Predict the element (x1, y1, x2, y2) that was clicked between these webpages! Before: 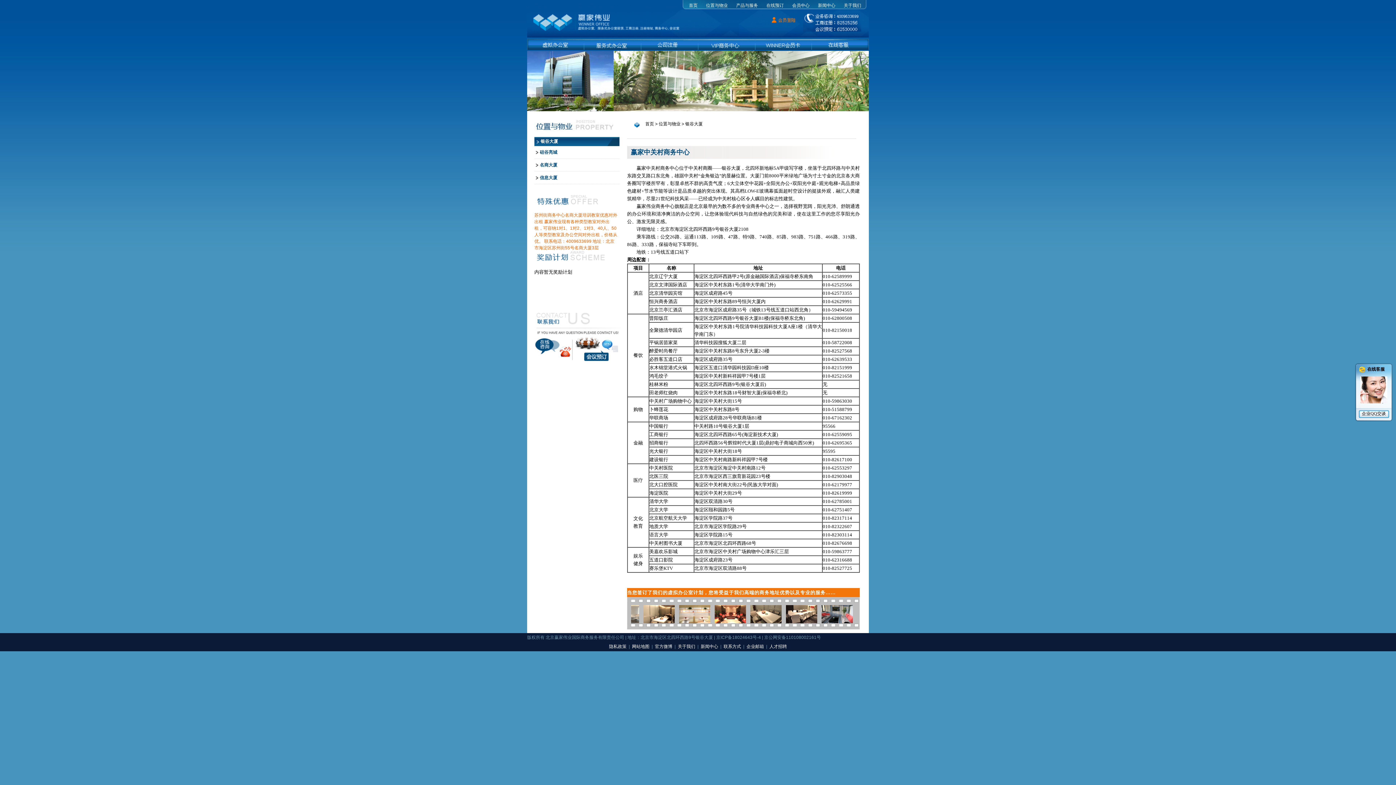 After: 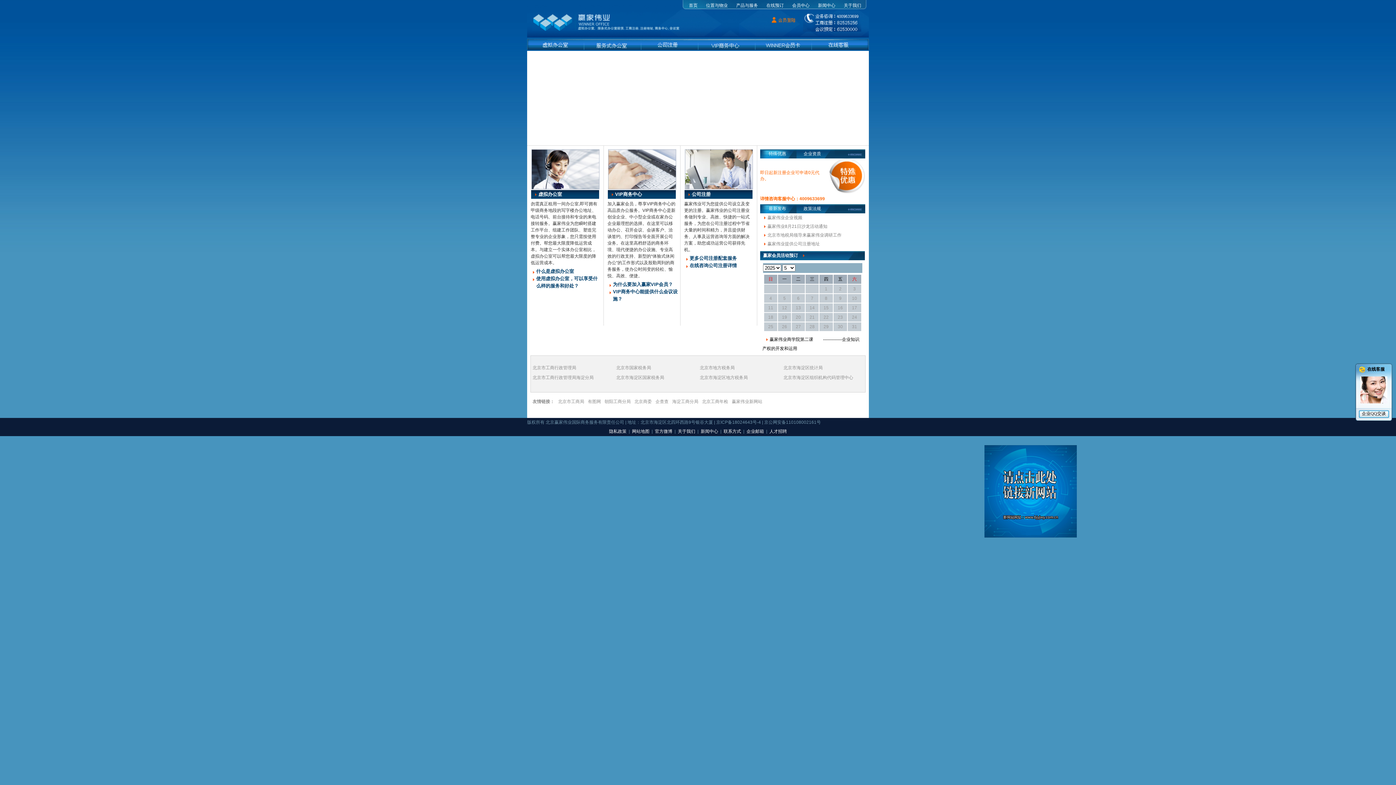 Action: label: 首页 bbox: (685, 0, 701, 9)